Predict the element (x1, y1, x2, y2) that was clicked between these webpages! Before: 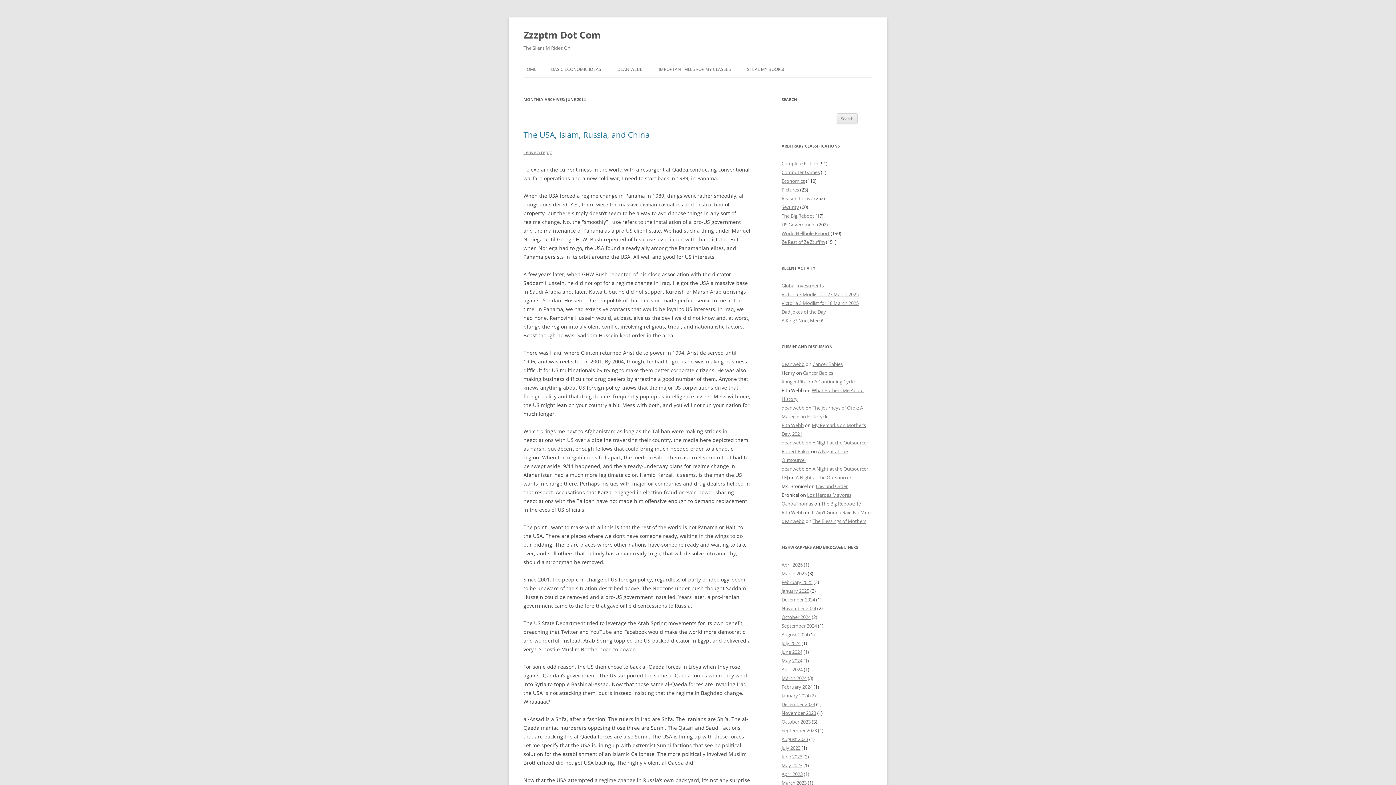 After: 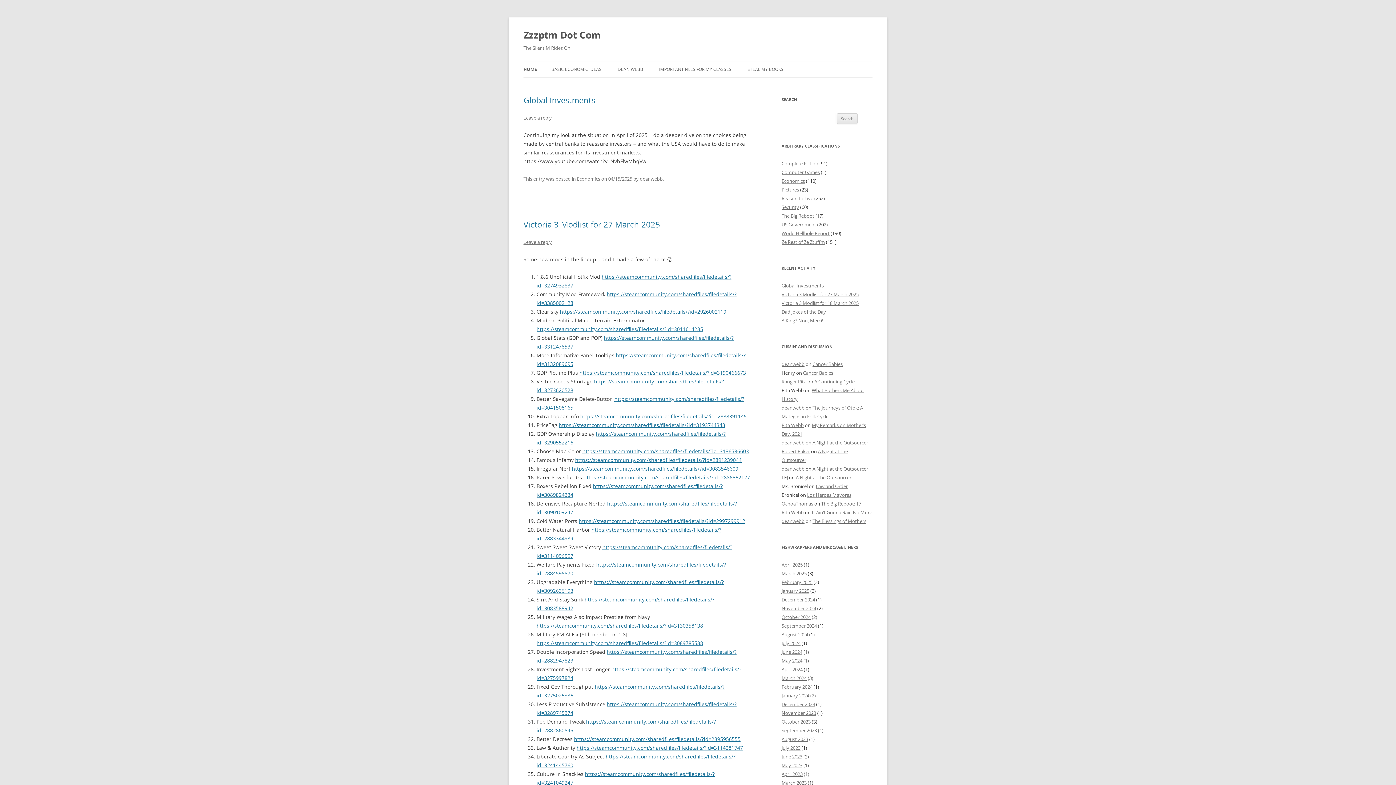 Action: bbox: (523, 61, 536, 77) label: HOME